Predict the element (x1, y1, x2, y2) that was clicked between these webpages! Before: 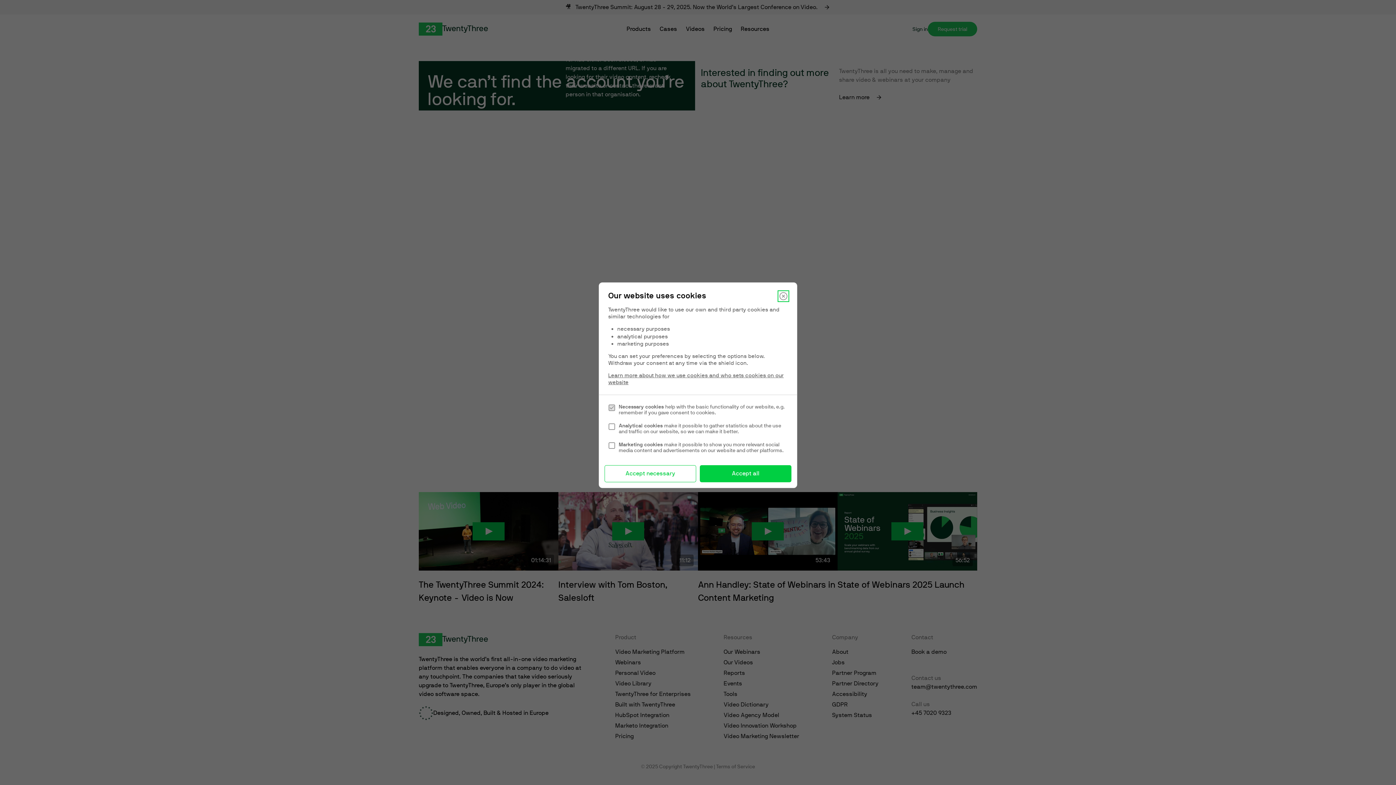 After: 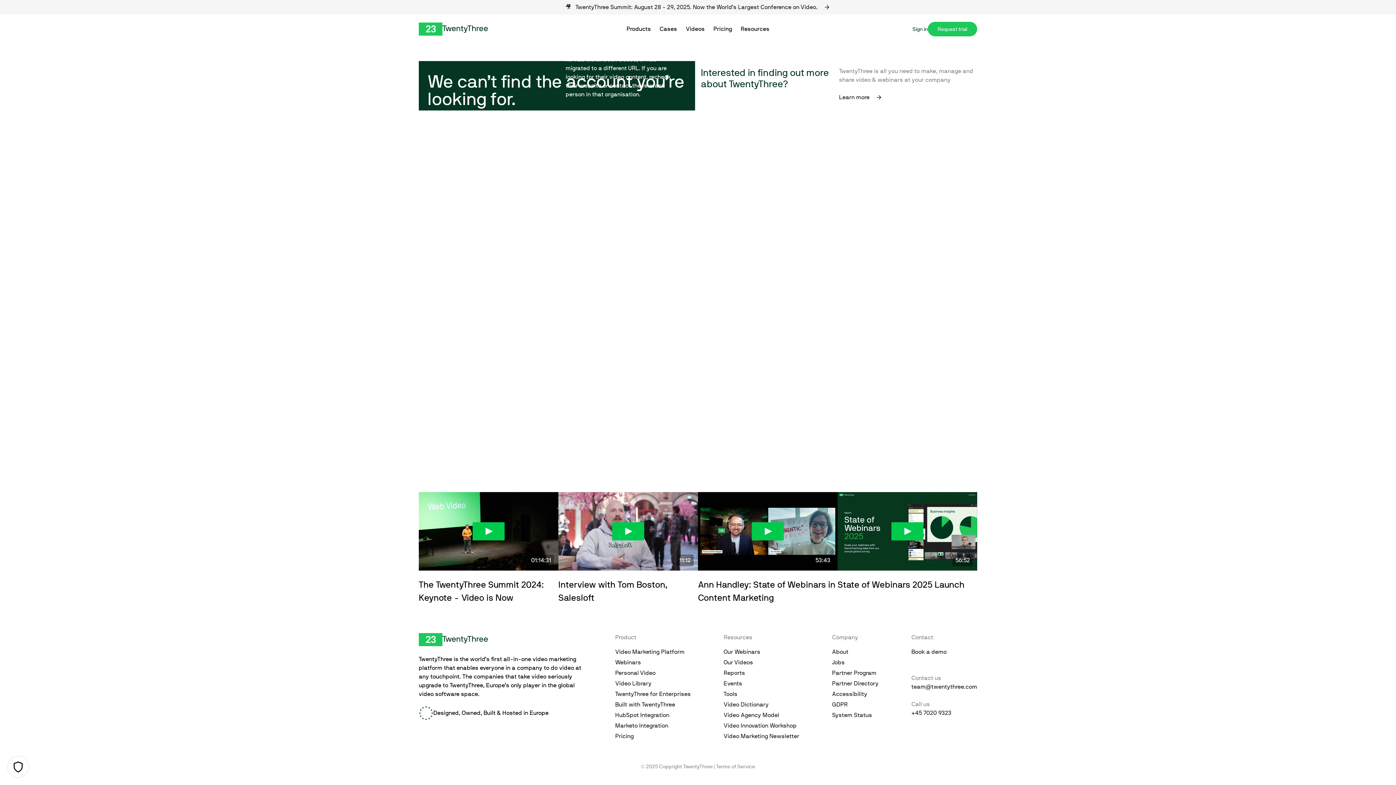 Action: label: Accept necessary bbox: (604, 465, 696, 482)